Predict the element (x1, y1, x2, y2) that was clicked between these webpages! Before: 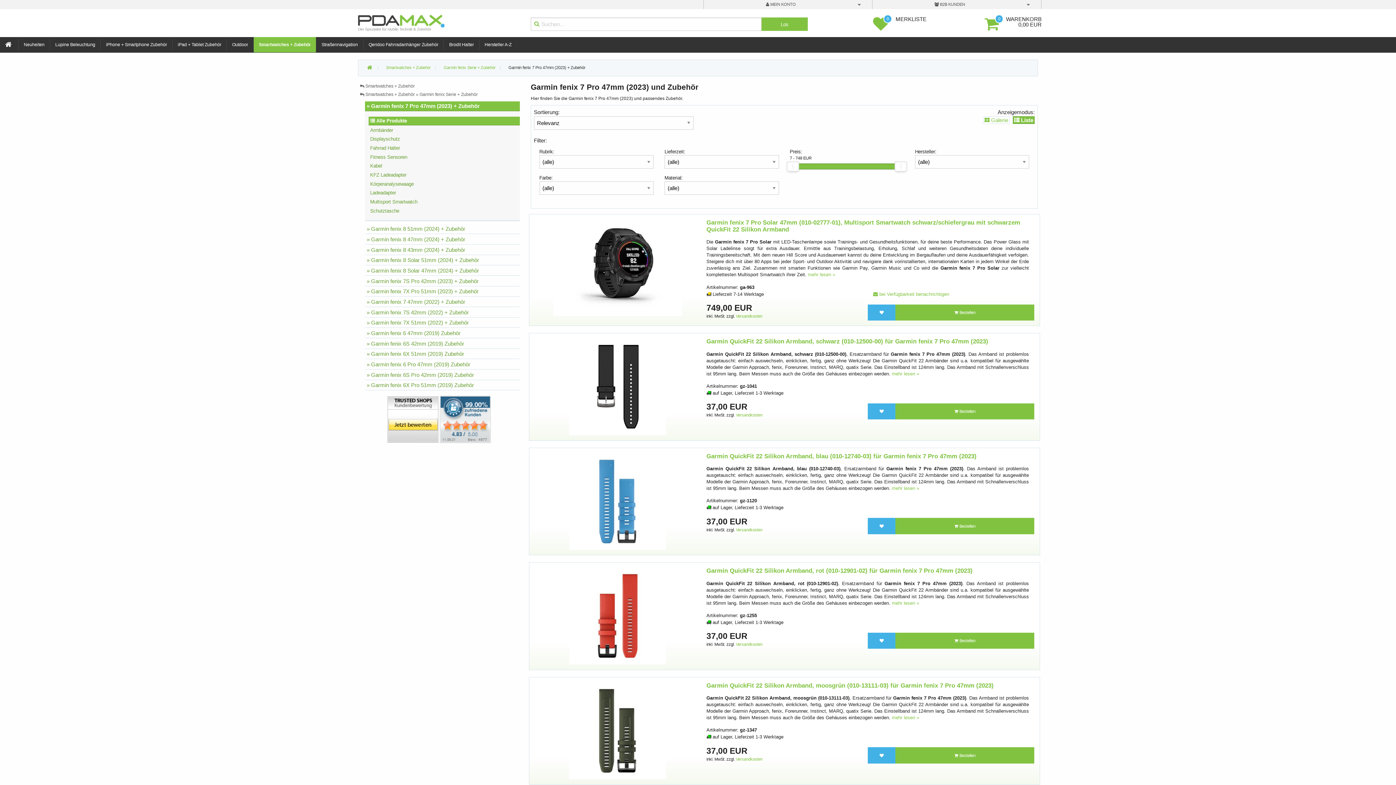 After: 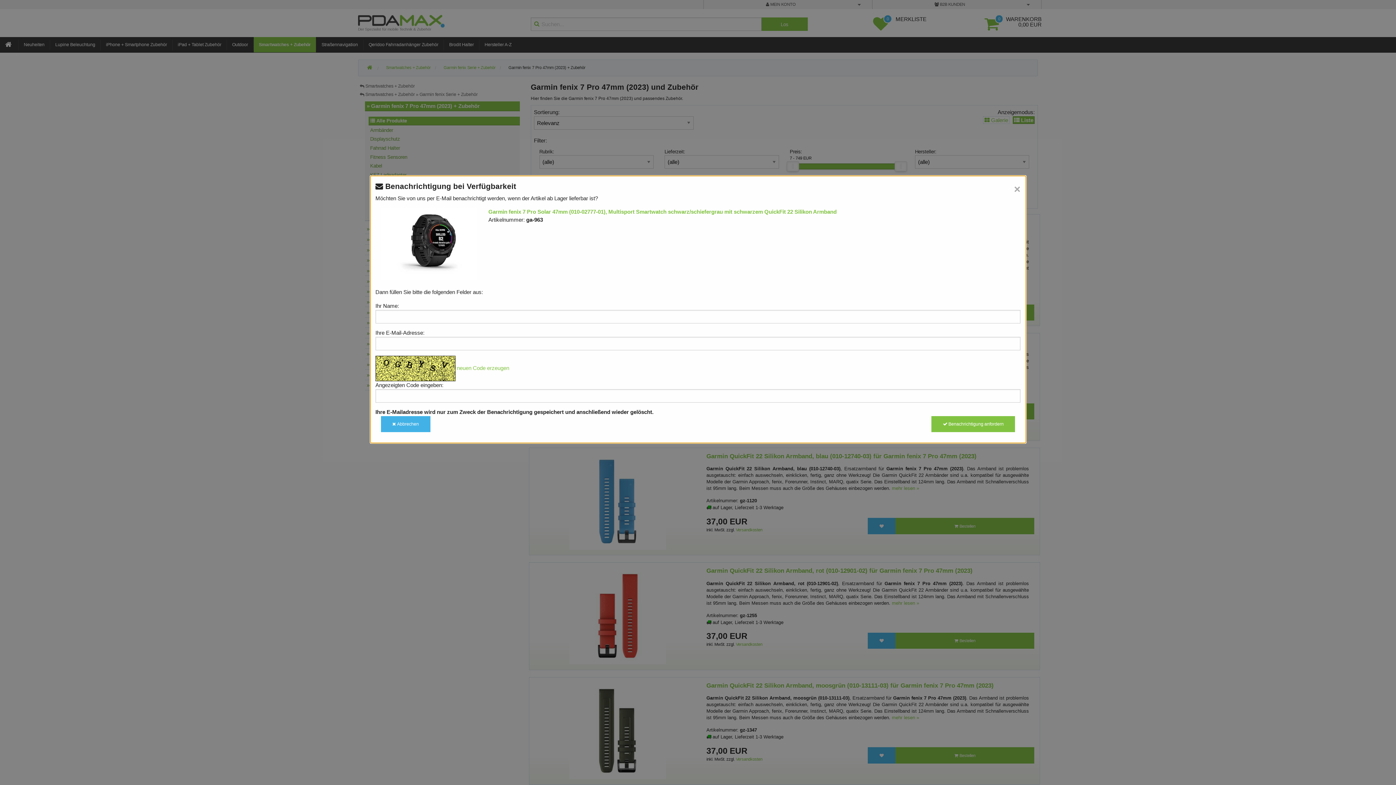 Action: label:  bei Verfügbarkeit benachrichtigen bbox: (873, 291, 949, 296)